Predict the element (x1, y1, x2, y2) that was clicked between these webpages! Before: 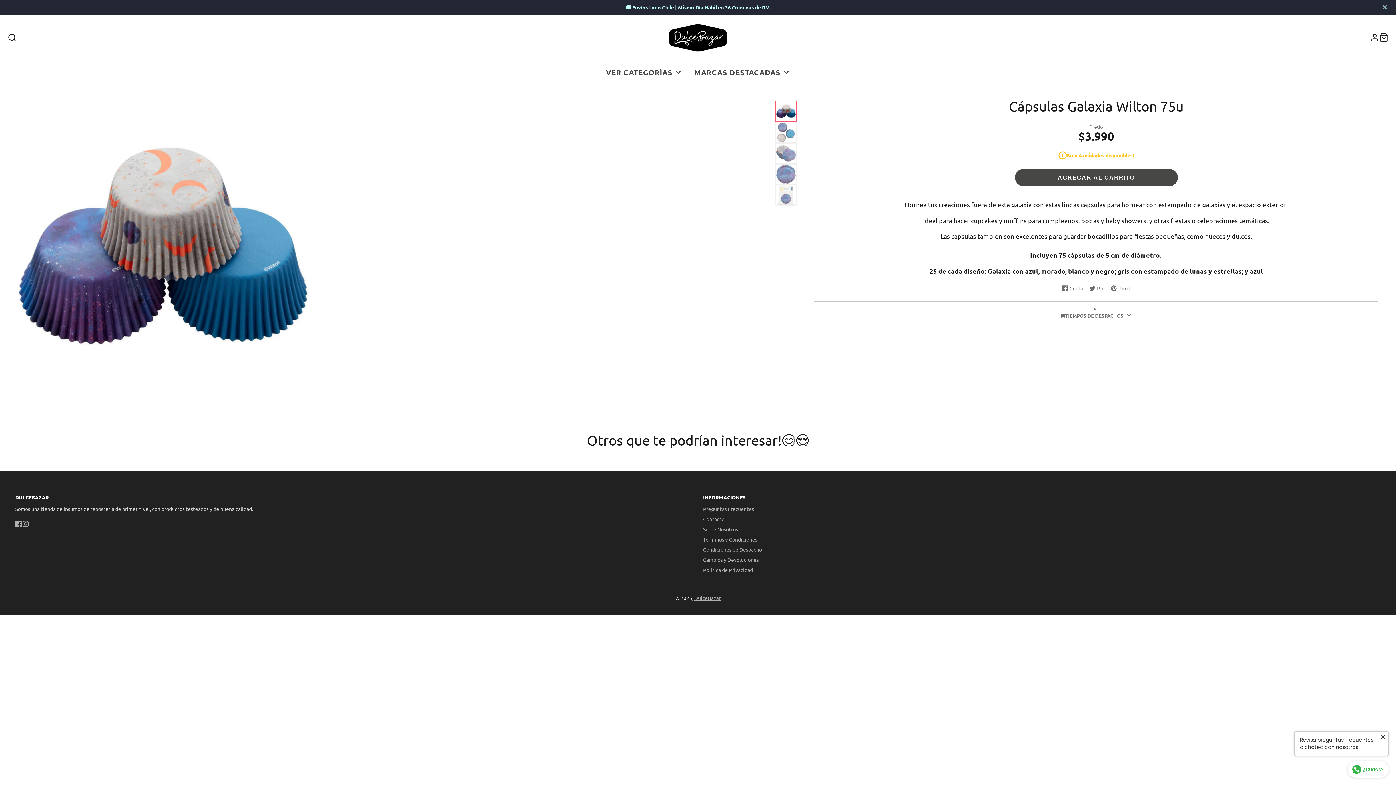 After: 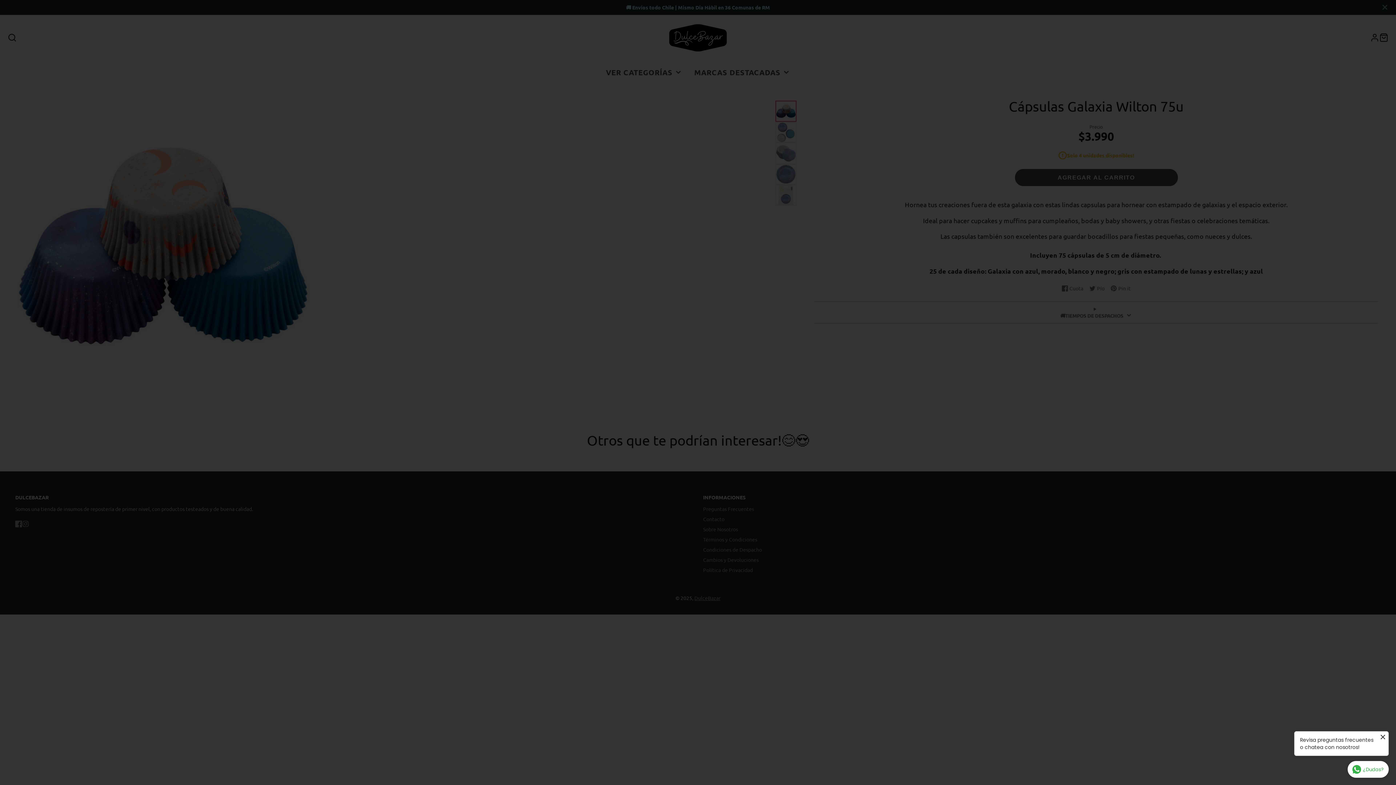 Action: label: BÚSQUEDA bbox: (7, 33, 16, 42)